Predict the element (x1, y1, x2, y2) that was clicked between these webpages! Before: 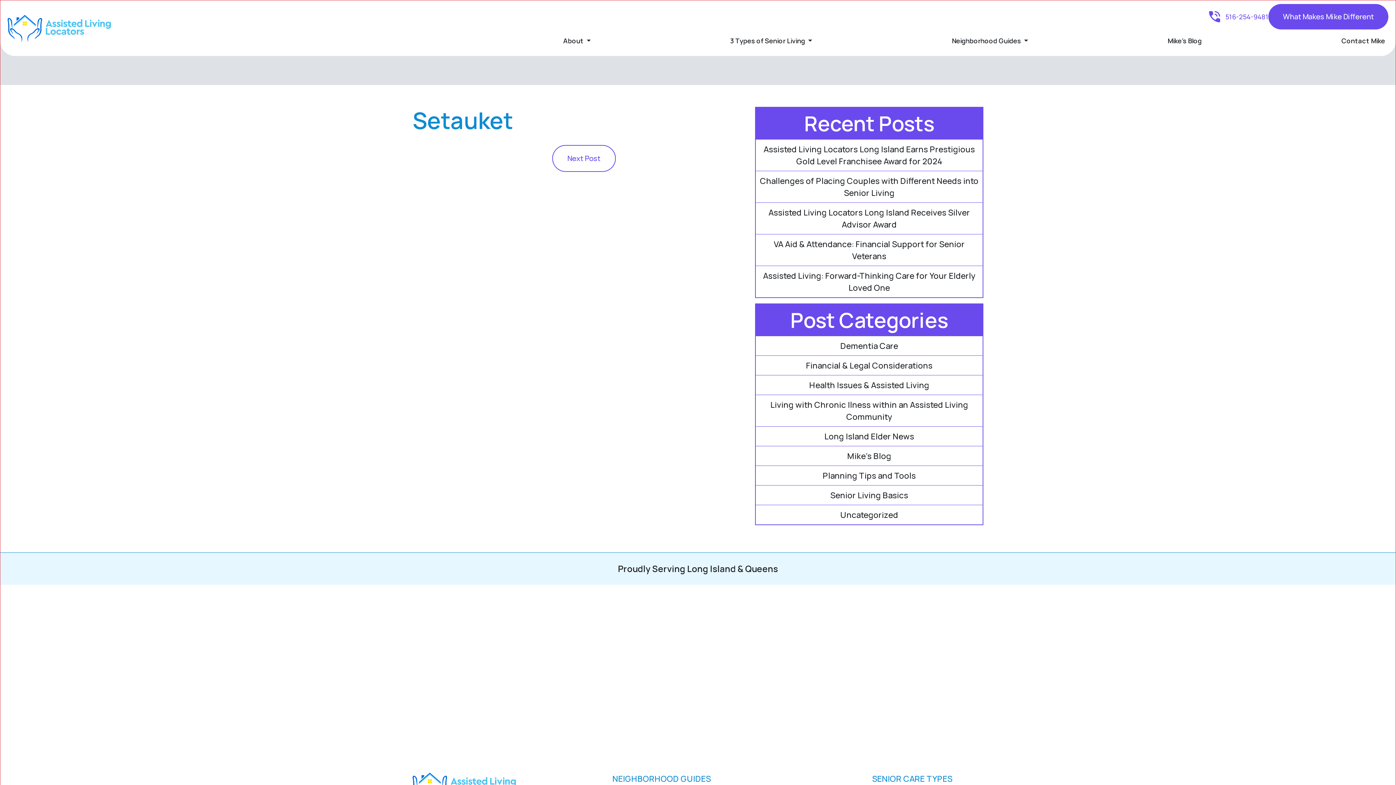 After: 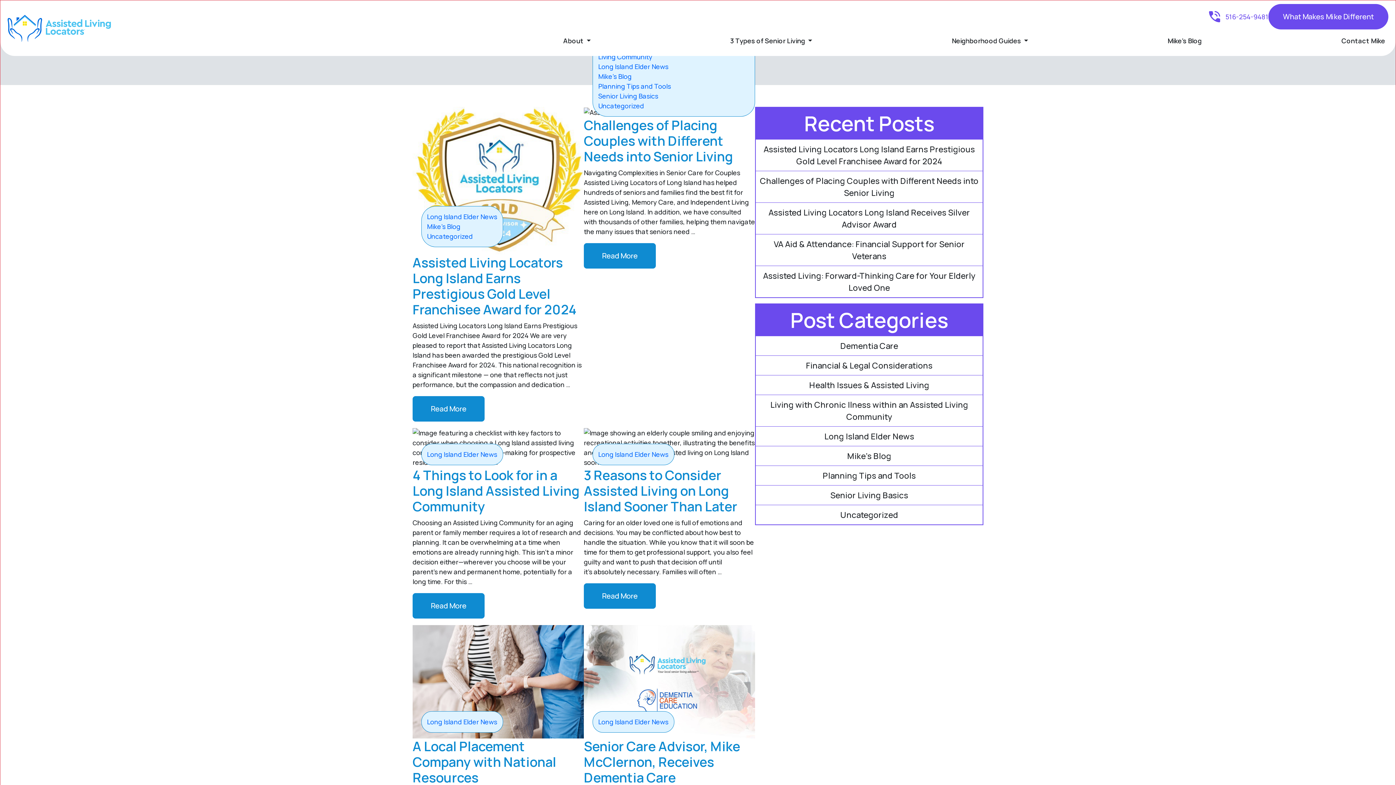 Action: label: Long Island Elder News bbox: (756, 426, 982, 446)